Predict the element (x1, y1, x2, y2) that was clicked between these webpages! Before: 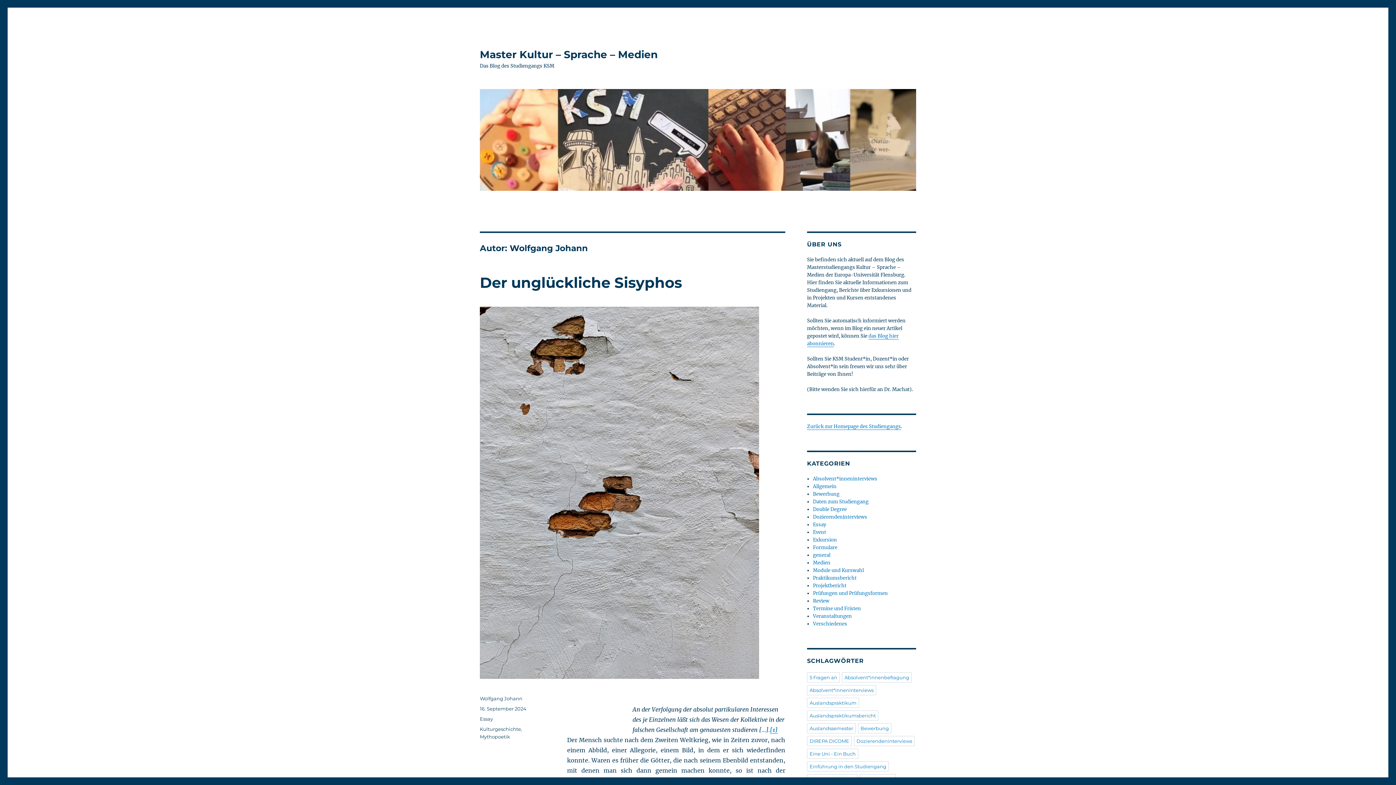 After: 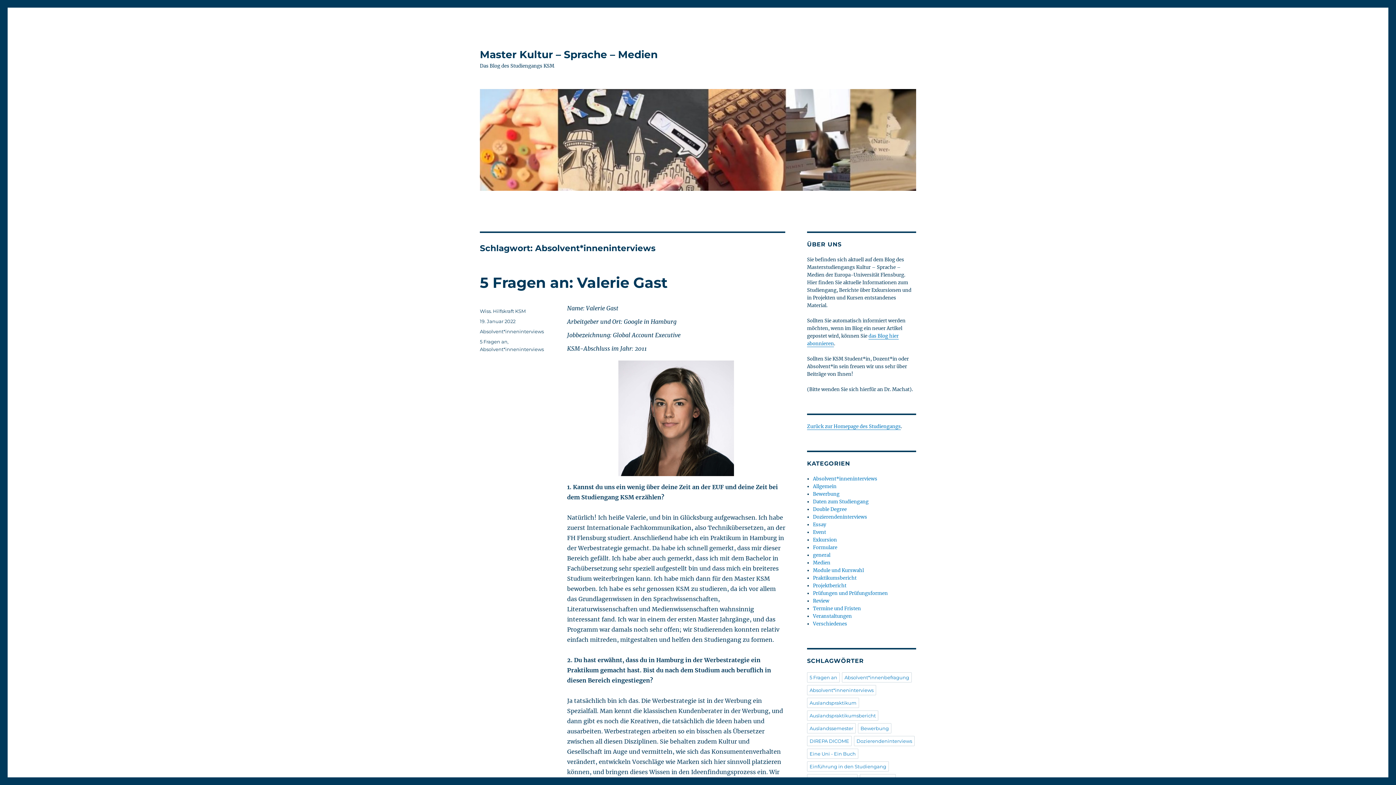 Action: label: Absolvent*inneninterviews bbox: (807, 685, 876, 695)